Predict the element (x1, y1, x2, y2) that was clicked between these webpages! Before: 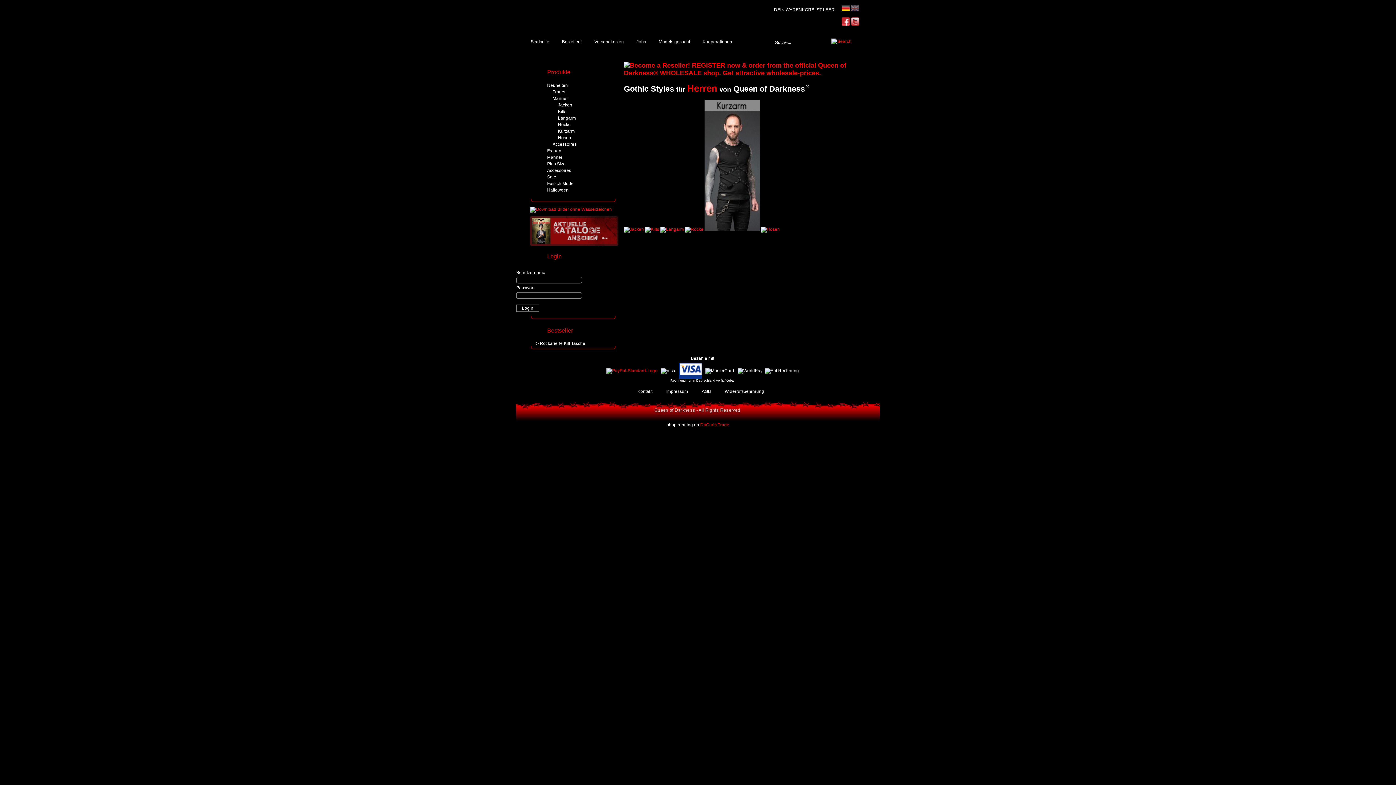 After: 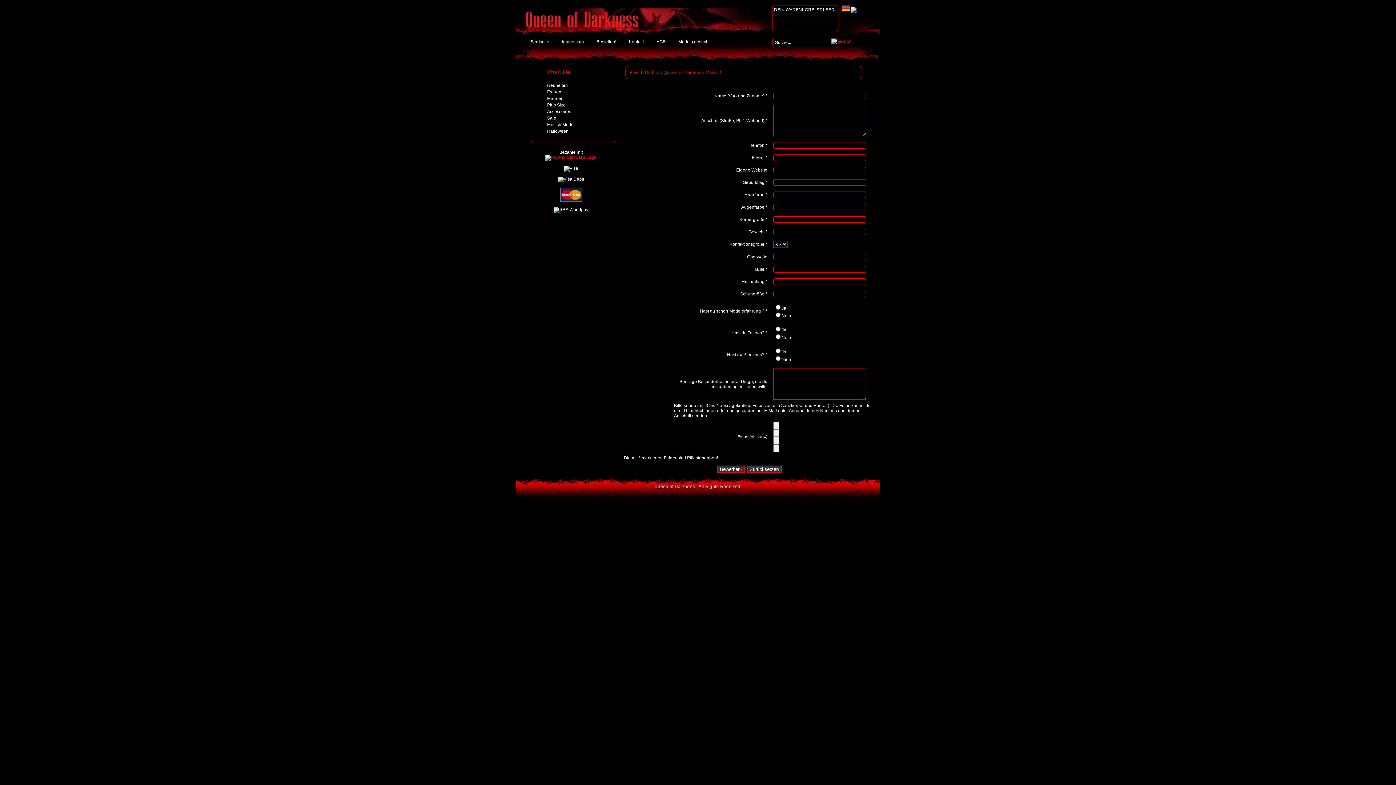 Action: bbox: (649, 38, 690, 45) label: Models gesucht